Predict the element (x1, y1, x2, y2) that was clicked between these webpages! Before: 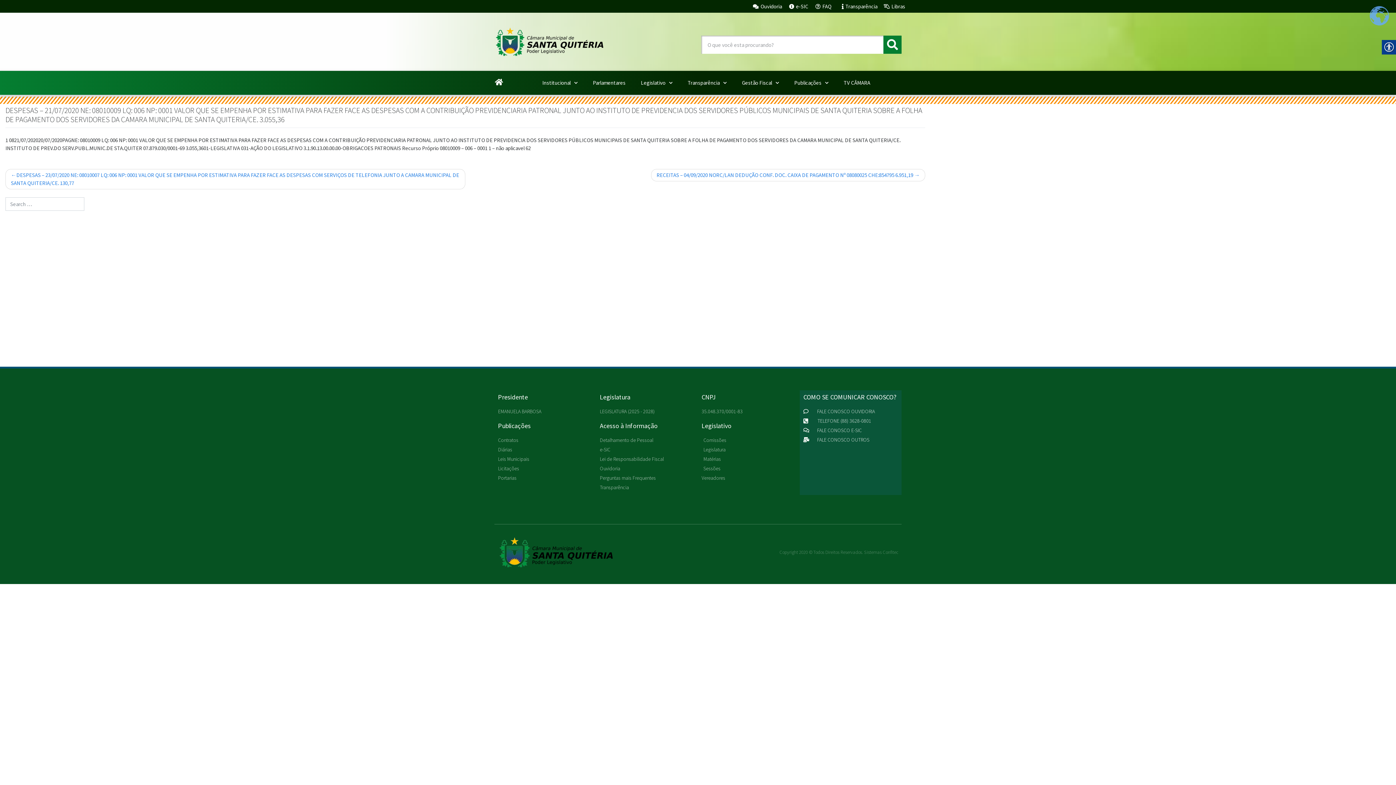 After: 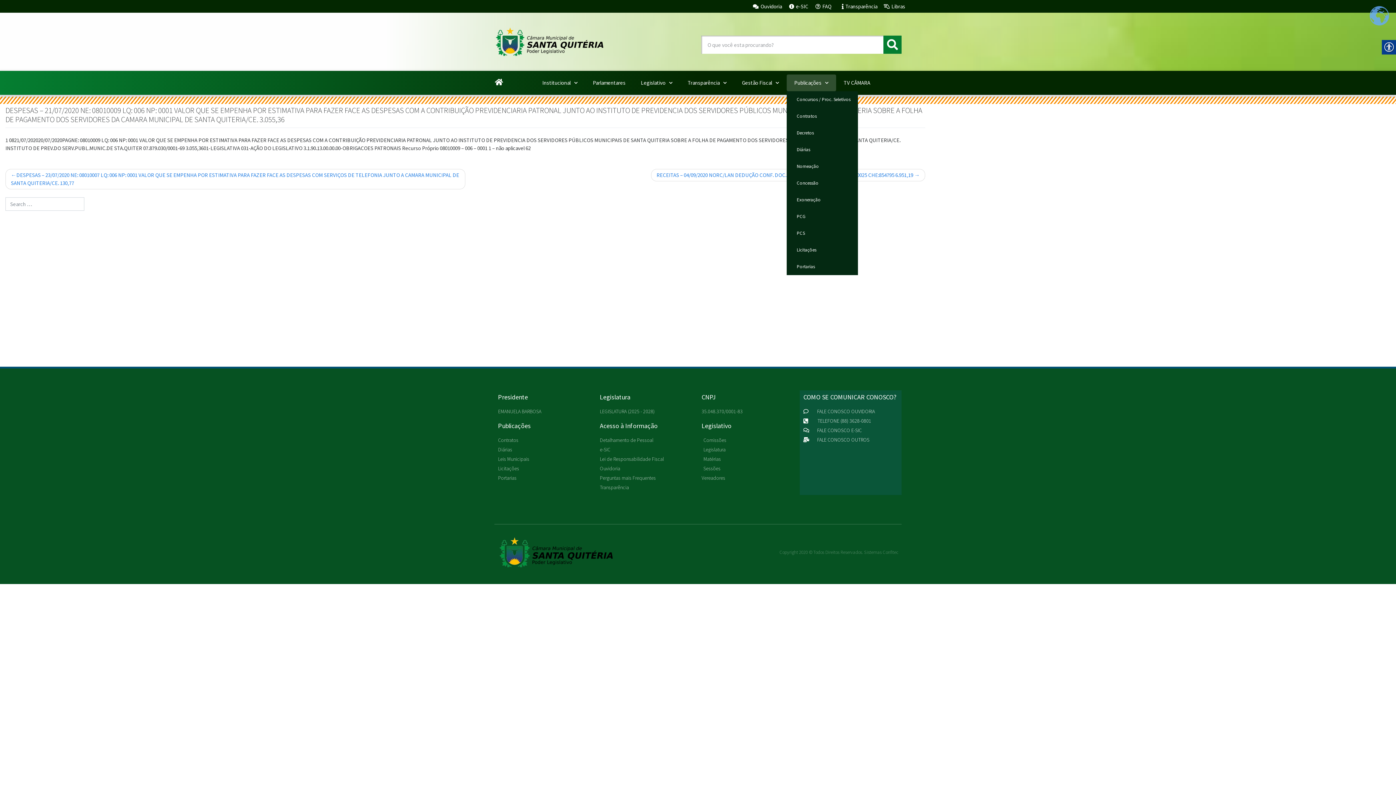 Action: bbox: (786, 74, 836, 91) label: Publicações